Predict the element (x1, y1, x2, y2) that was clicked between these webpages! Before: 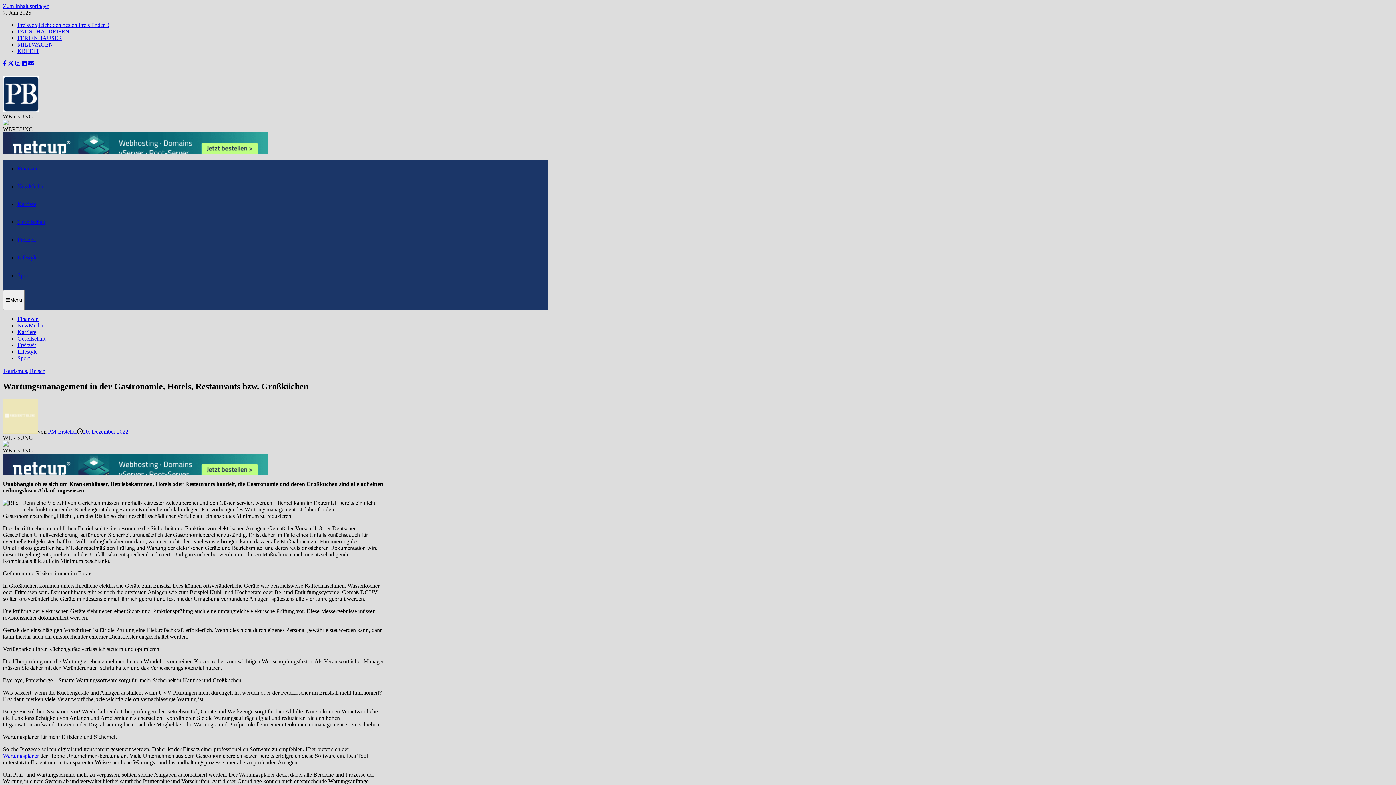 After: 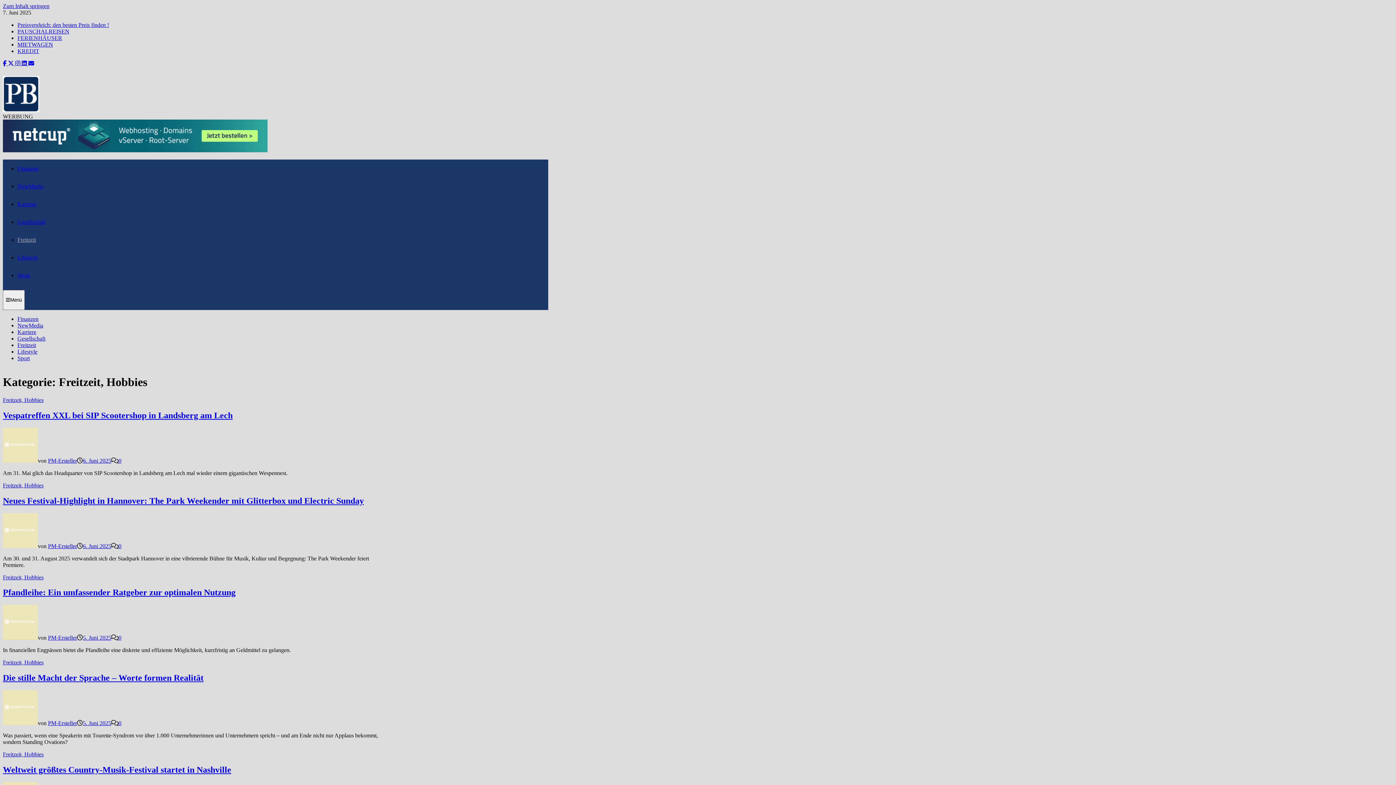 Action: label: Freitzeit bbox: (17, 236, 36, 242)